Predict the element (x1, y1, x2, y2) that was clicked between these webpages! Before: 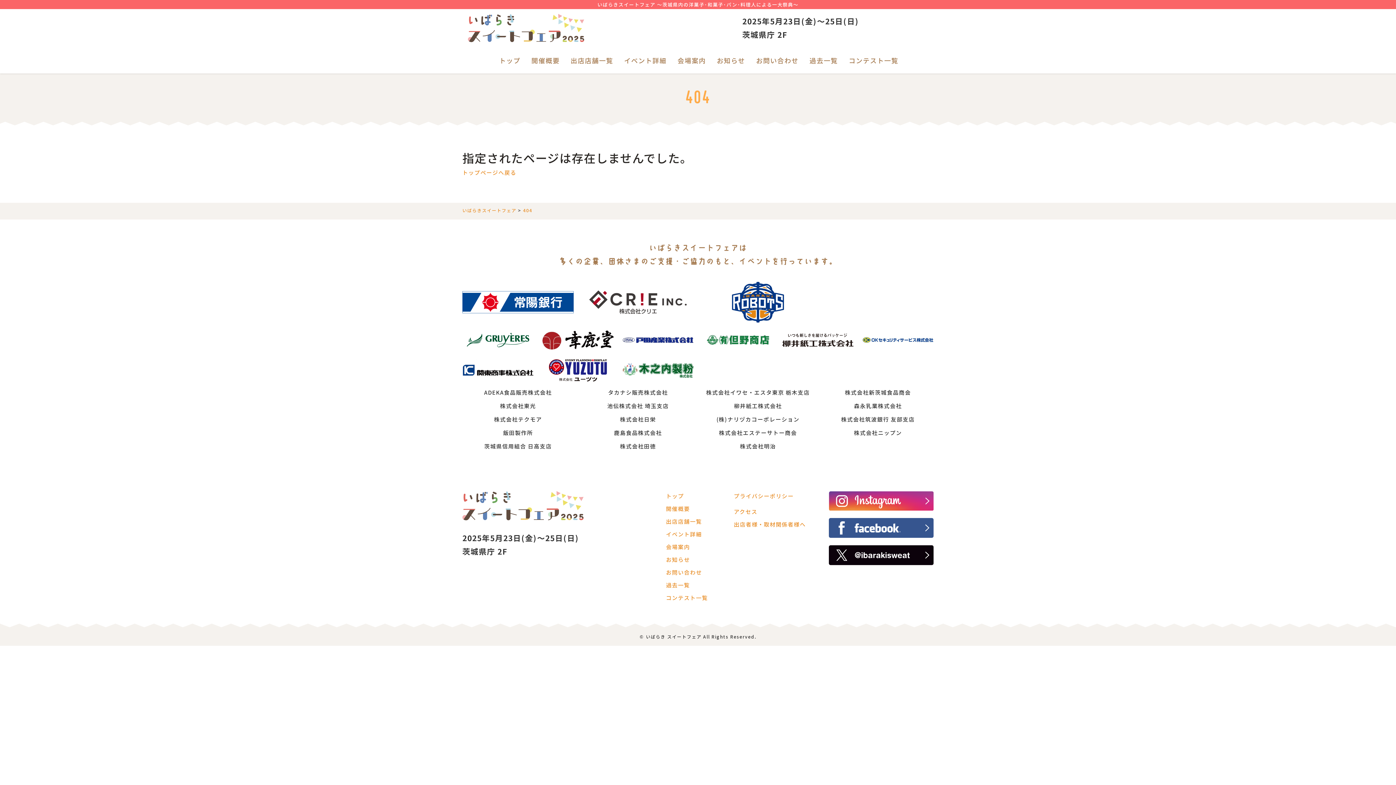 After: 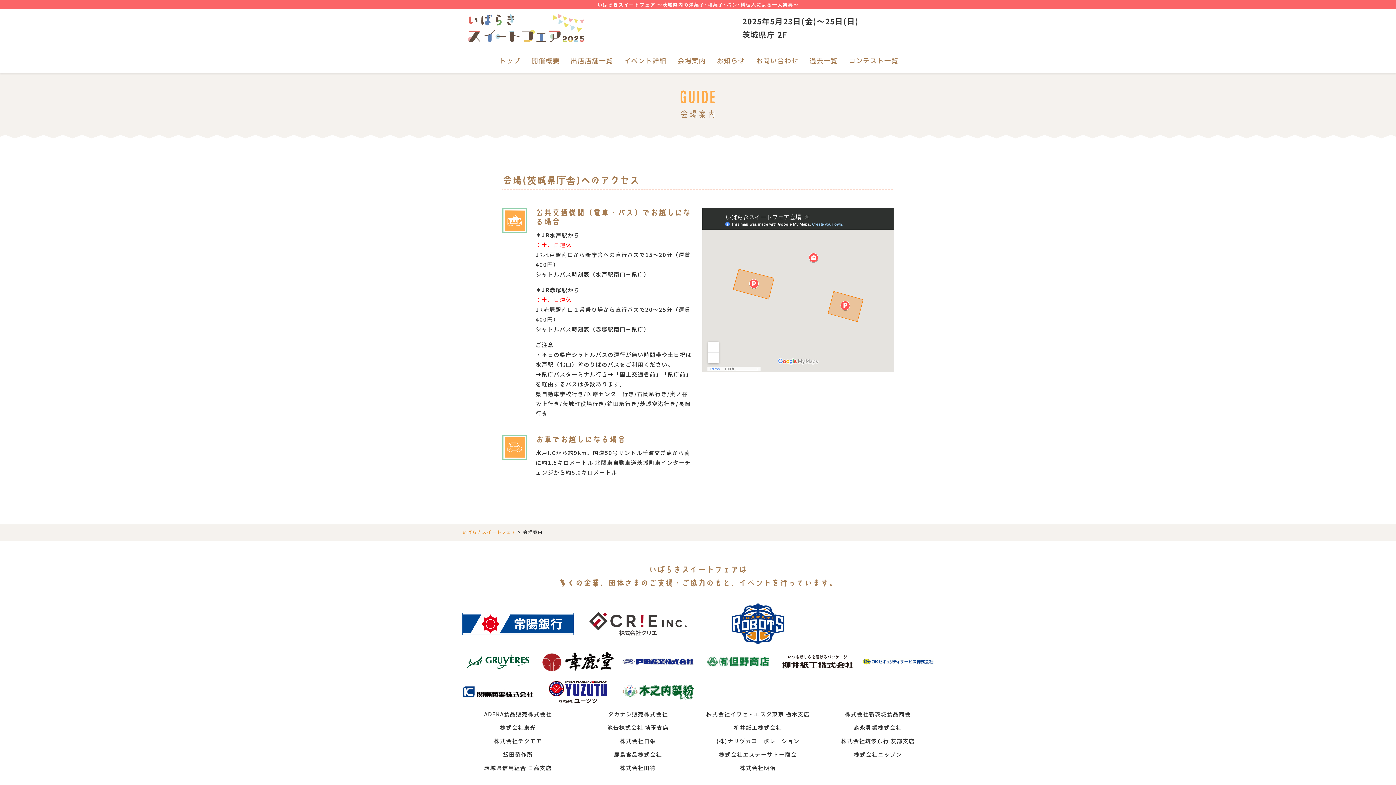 Action: label: 会場案内 bbox: (672, 47, 711, 73)